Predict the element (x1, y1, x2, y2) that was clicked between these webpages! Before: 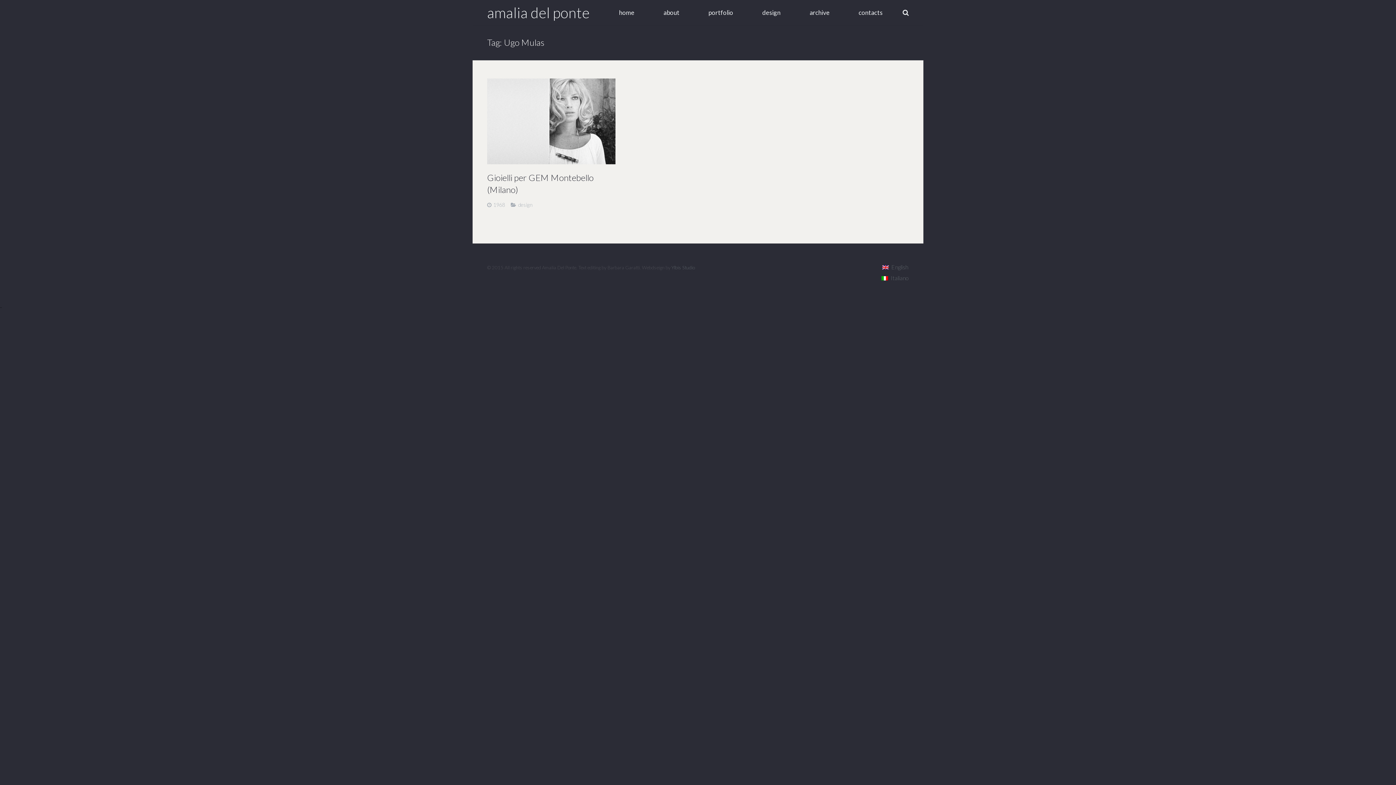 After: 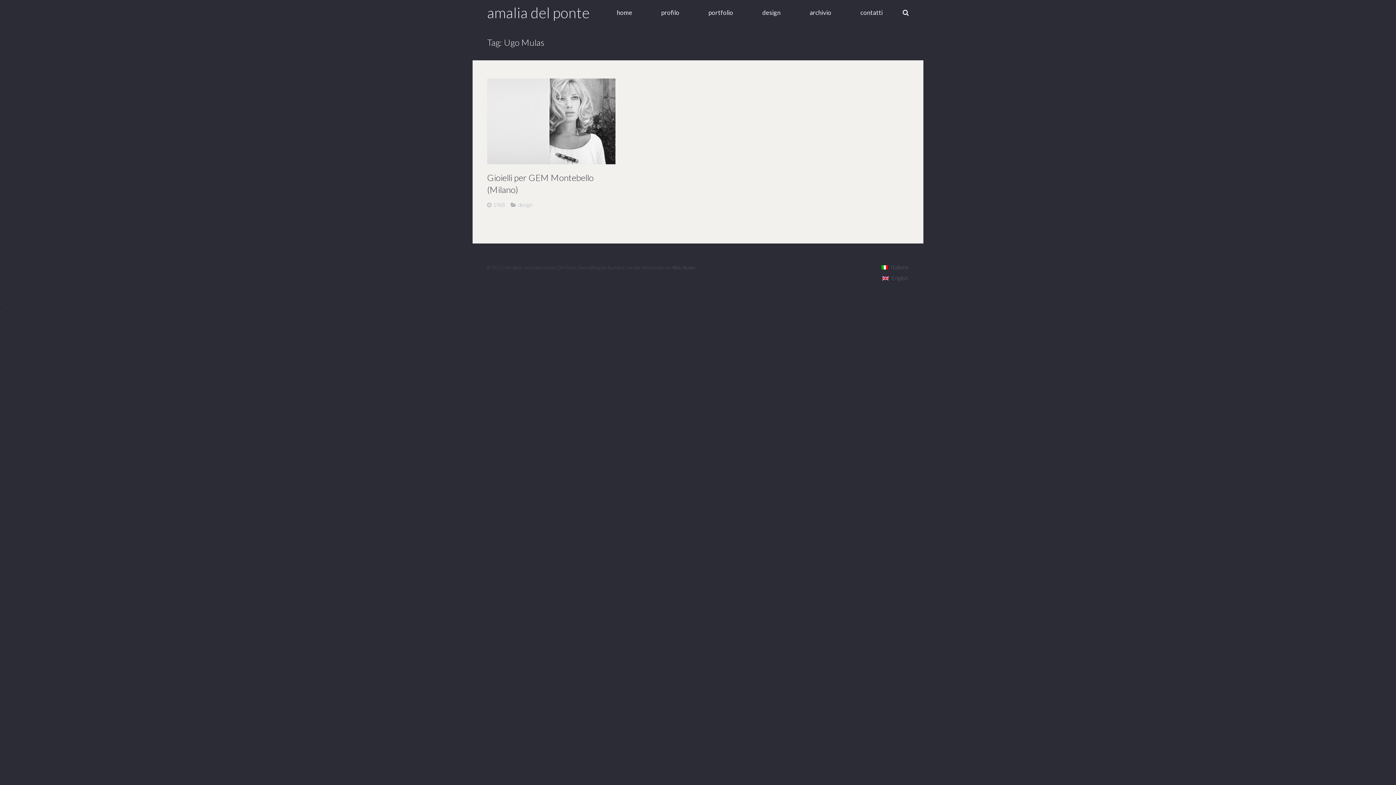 Action: bbox: (881, 274, 909, 281) label: Italiano